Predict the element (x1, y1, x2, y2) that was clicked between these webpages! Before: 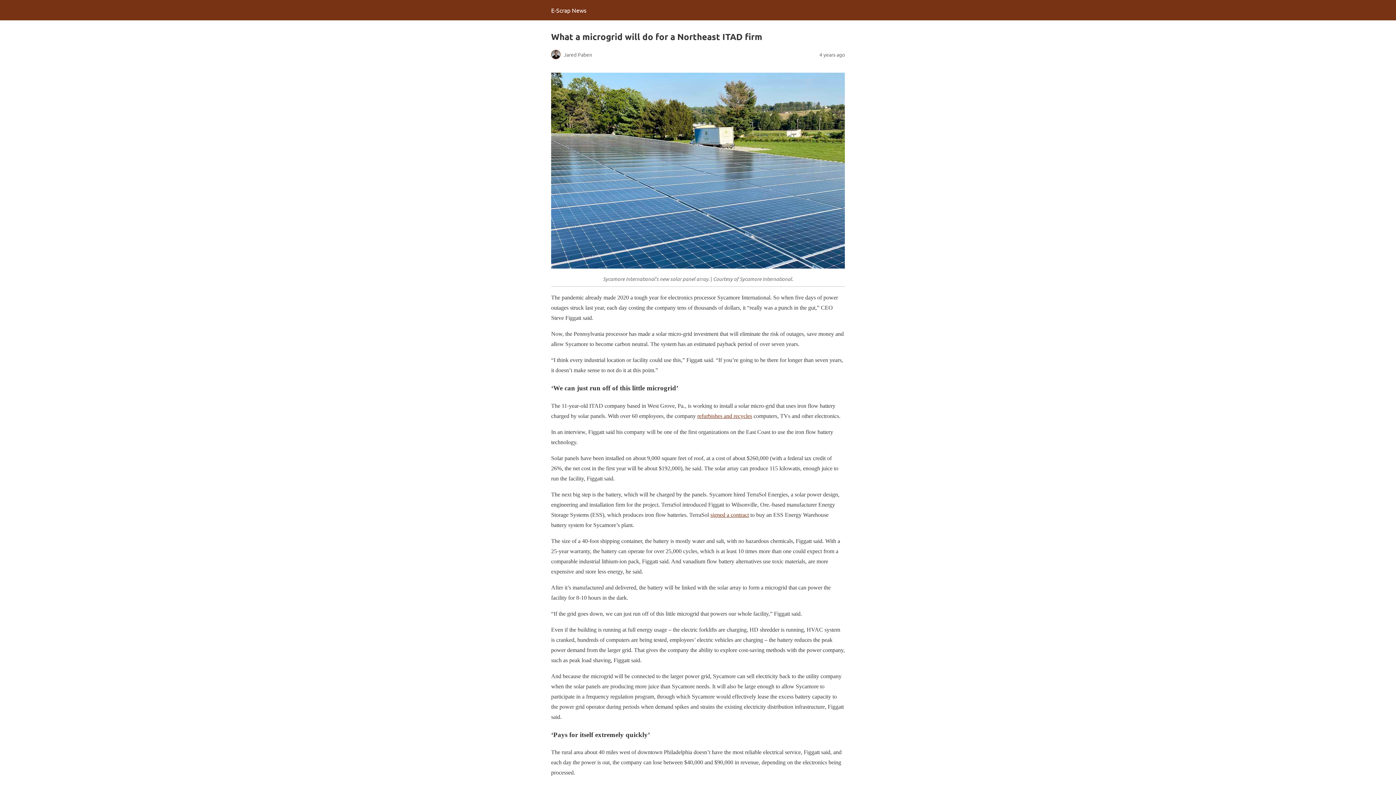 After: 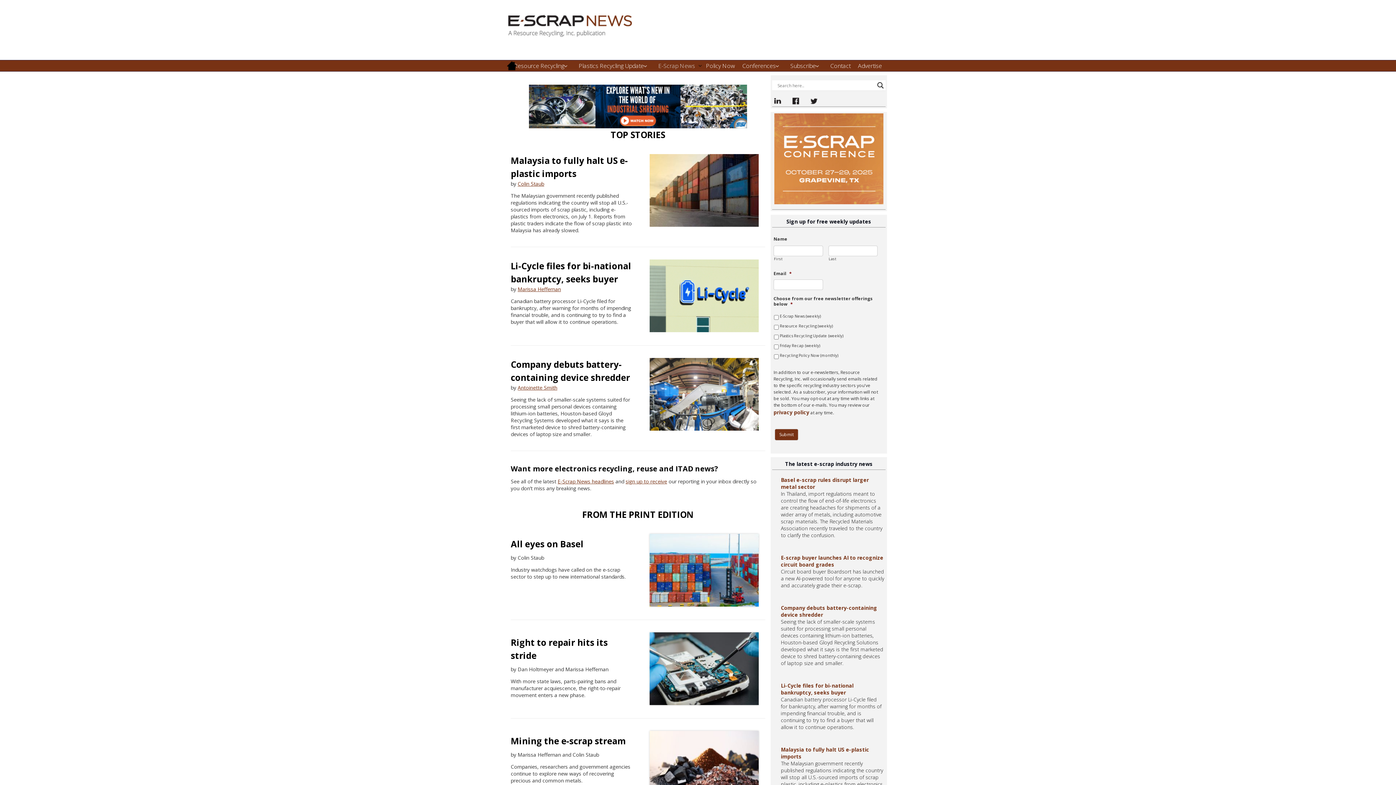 Action: bbox: (551, 6, 586, 13) label: E-Scrap News